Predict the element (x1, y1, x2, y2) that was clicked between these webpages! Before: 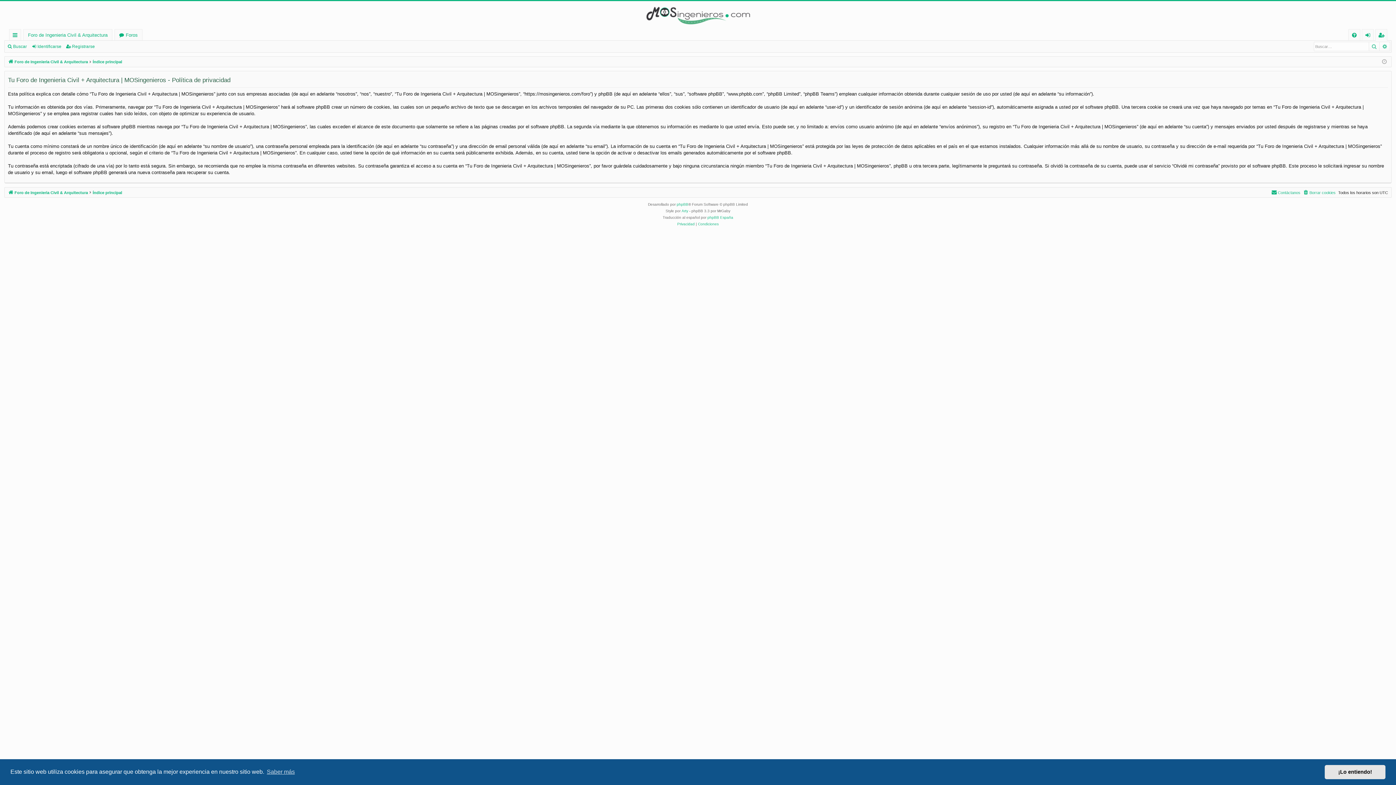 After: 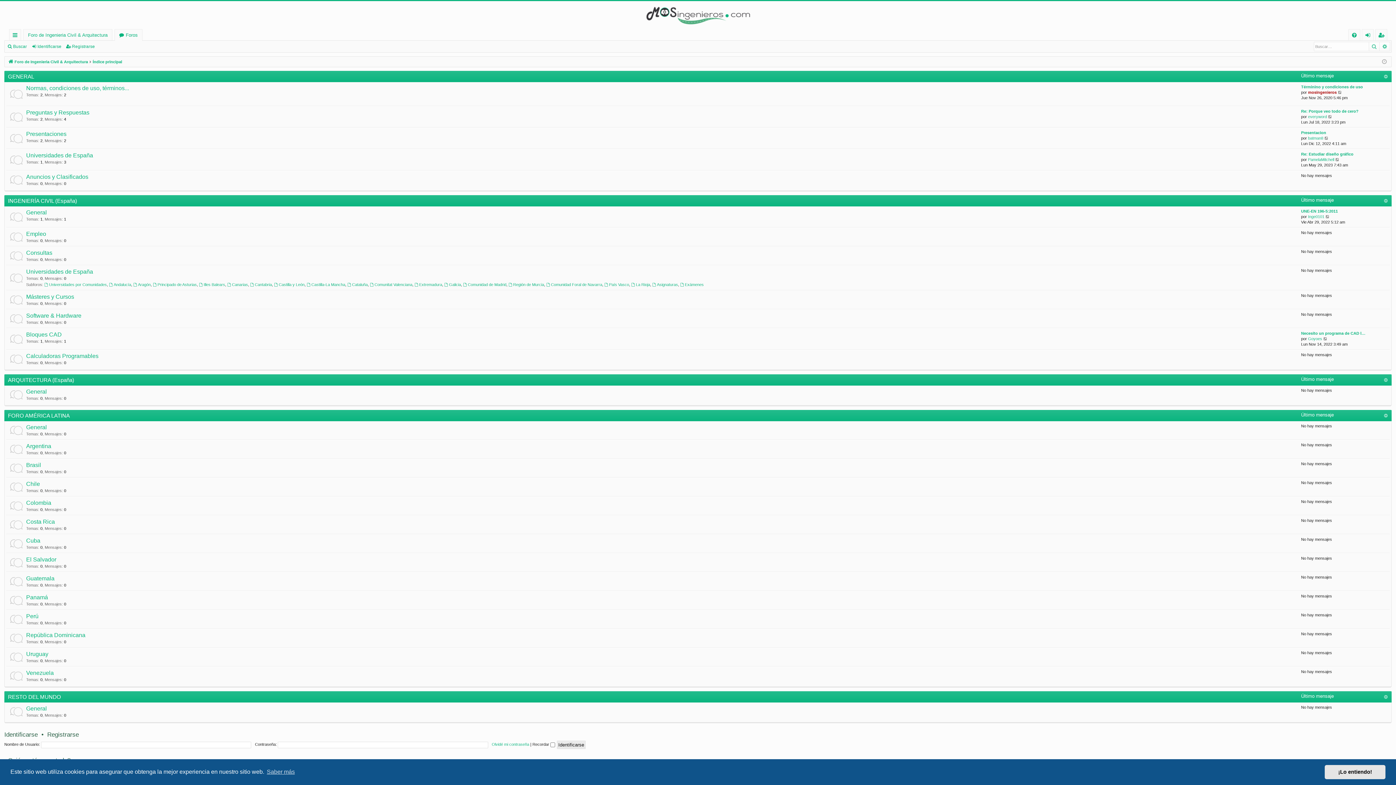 Action: bbox: (92, 188, 122, 196) label: Índice principal